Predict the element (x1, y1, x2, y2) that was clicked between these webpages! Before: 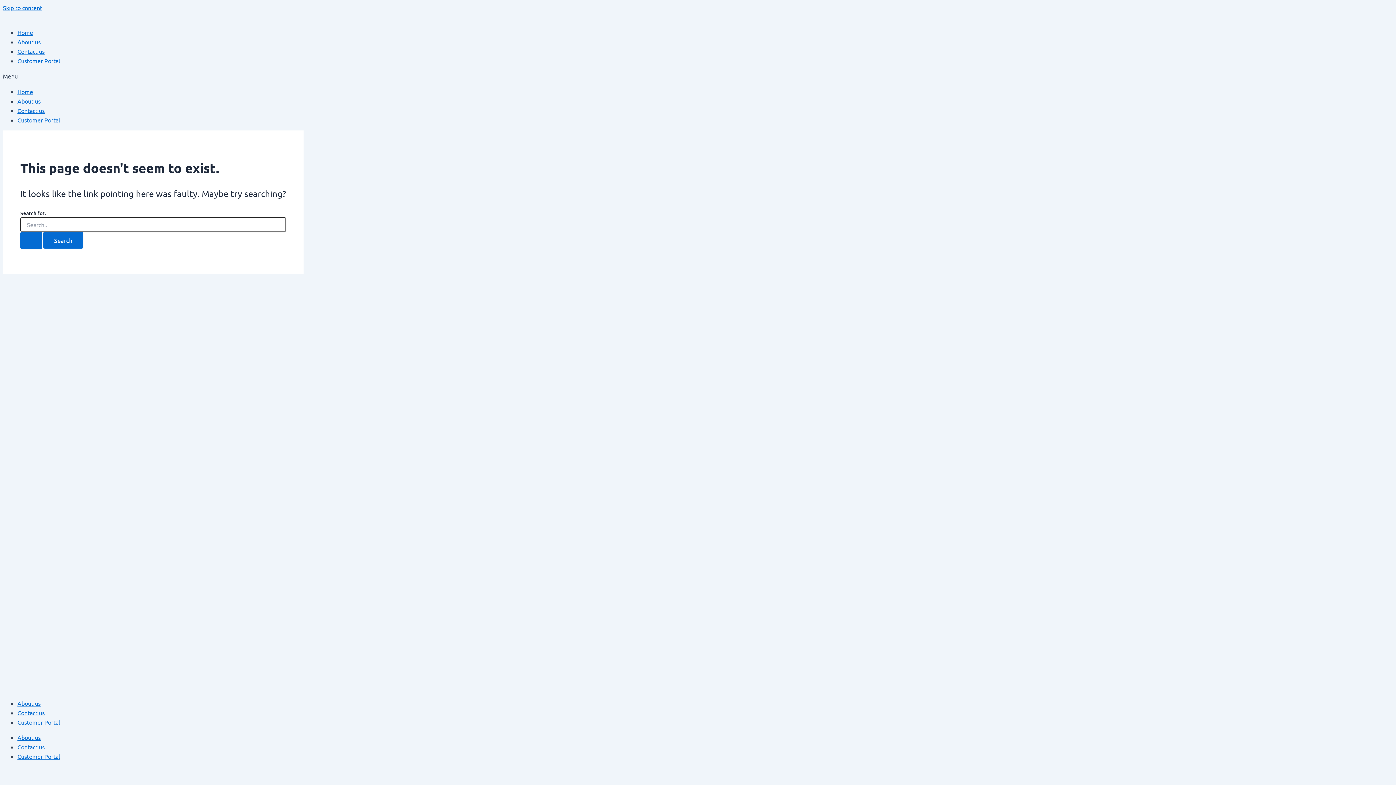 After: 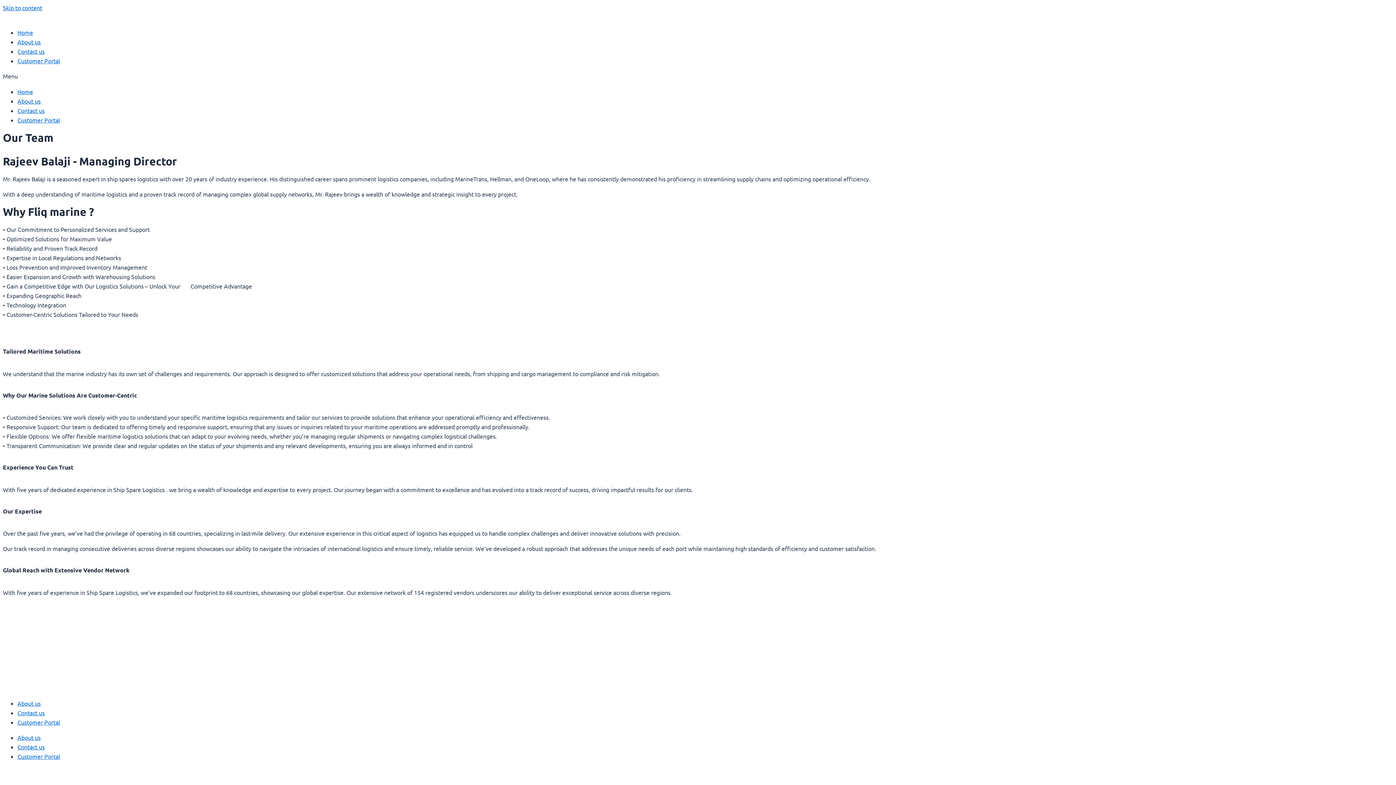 Action: label: About us bbox: (17, 734, 40, 741)